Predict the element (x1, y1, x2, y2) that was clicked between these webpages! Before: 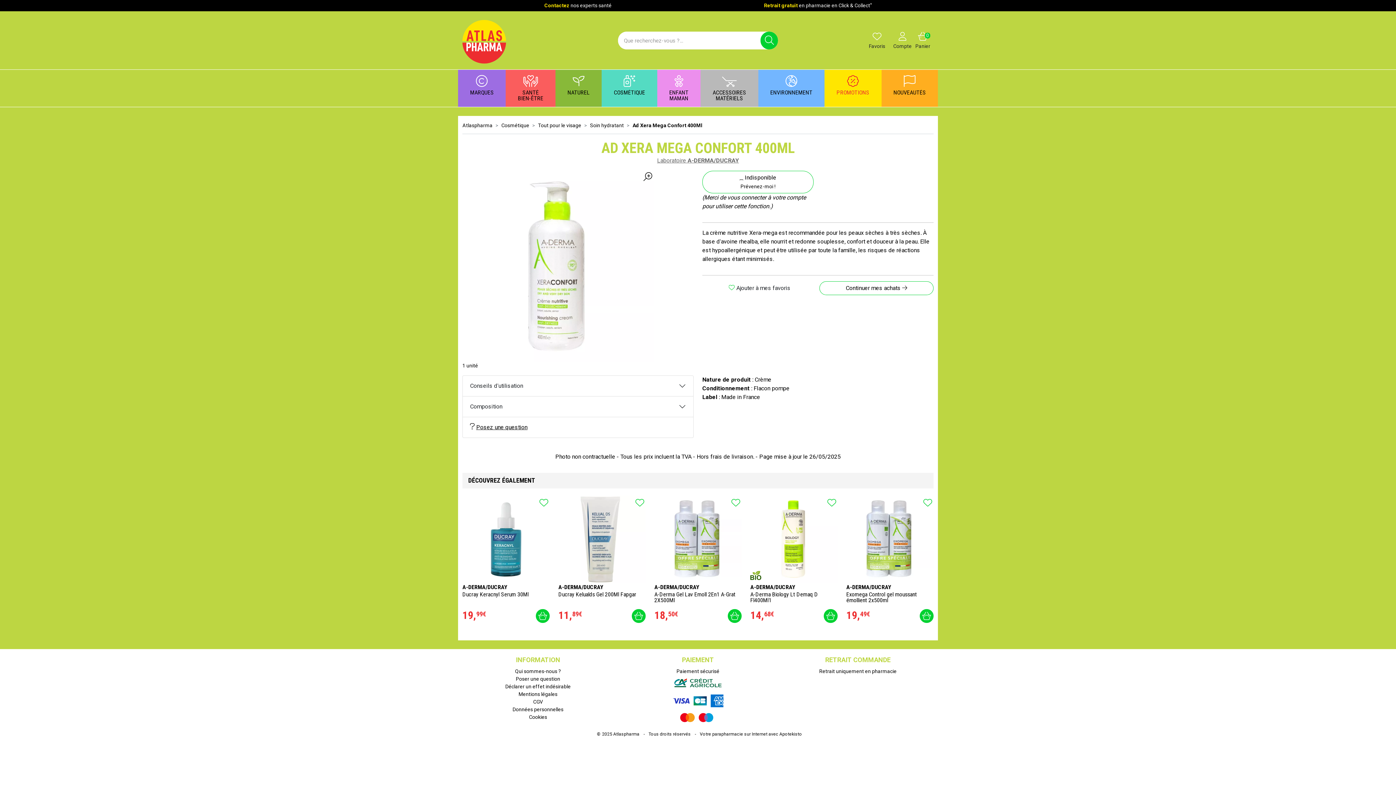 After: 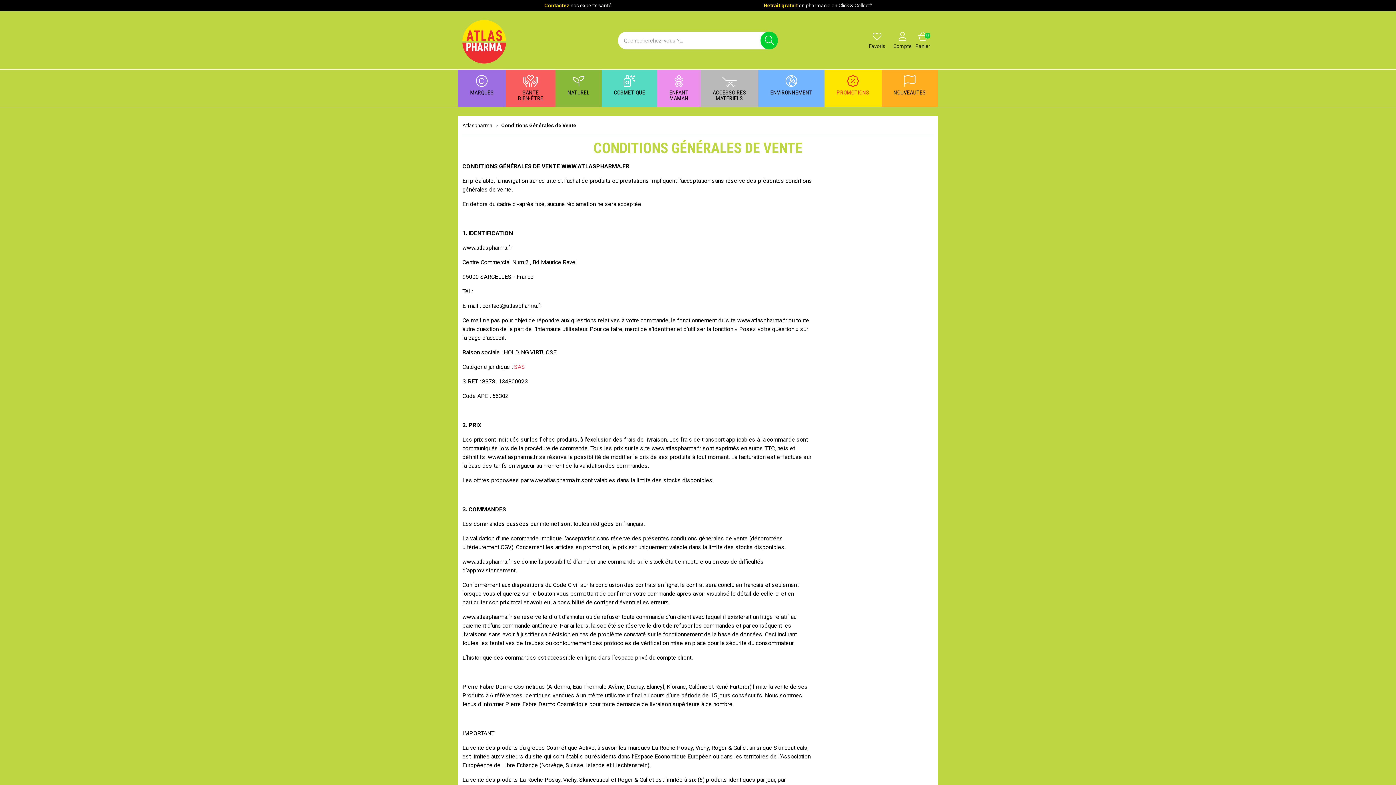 Action: bbox: (533, 699, 543, 705) label: CGV